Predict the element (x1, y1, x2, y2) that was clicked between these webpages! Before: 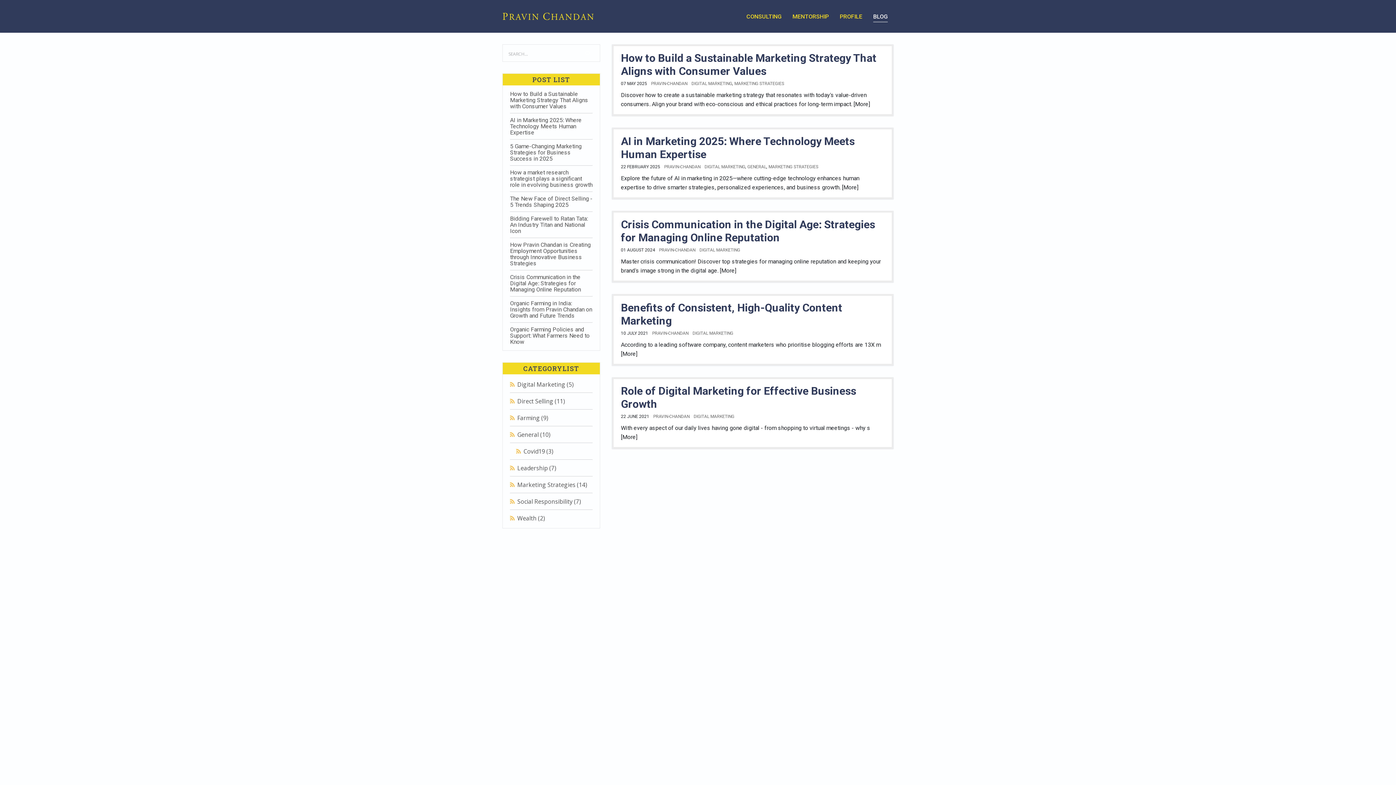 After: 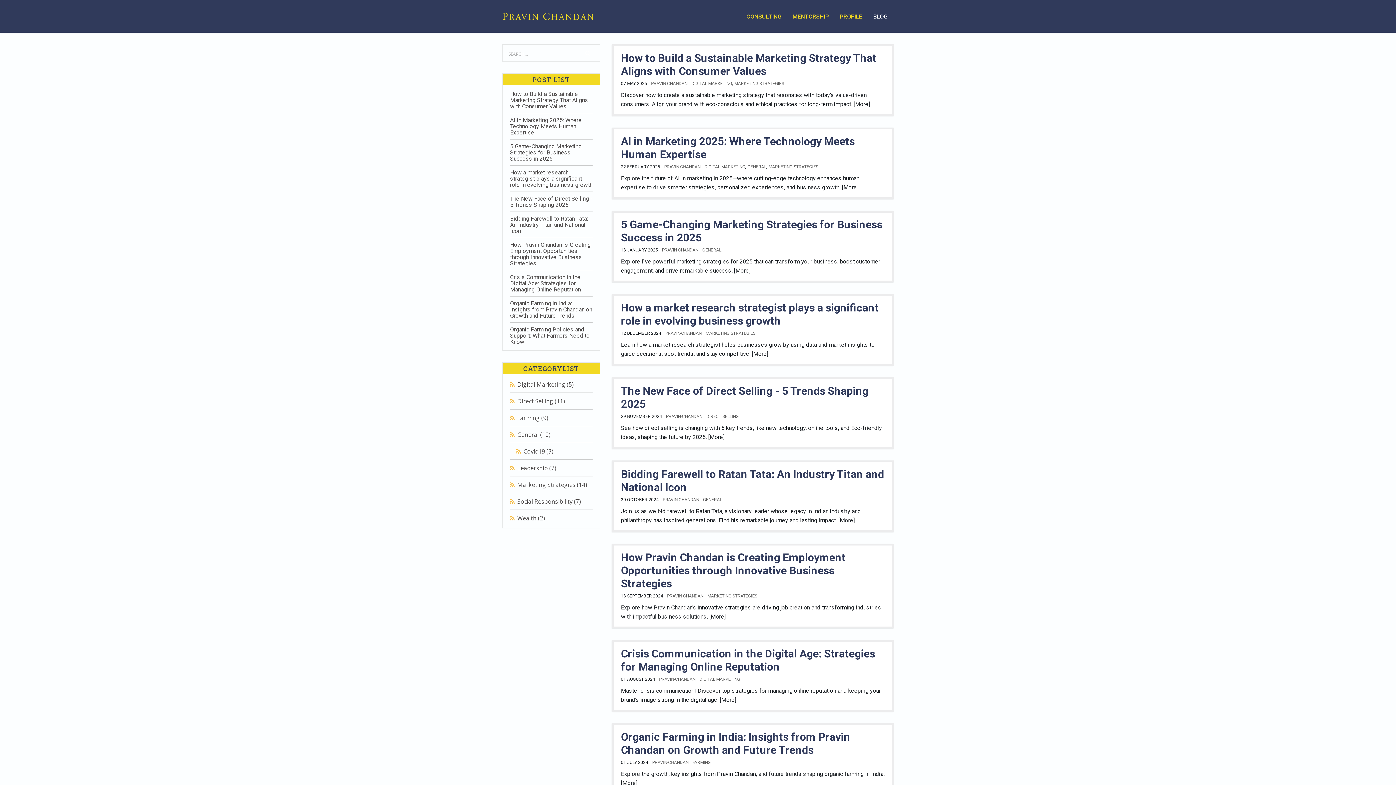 Action: label: PRAVIN-CHANDAN bbox: (651, 81, 687, 86)